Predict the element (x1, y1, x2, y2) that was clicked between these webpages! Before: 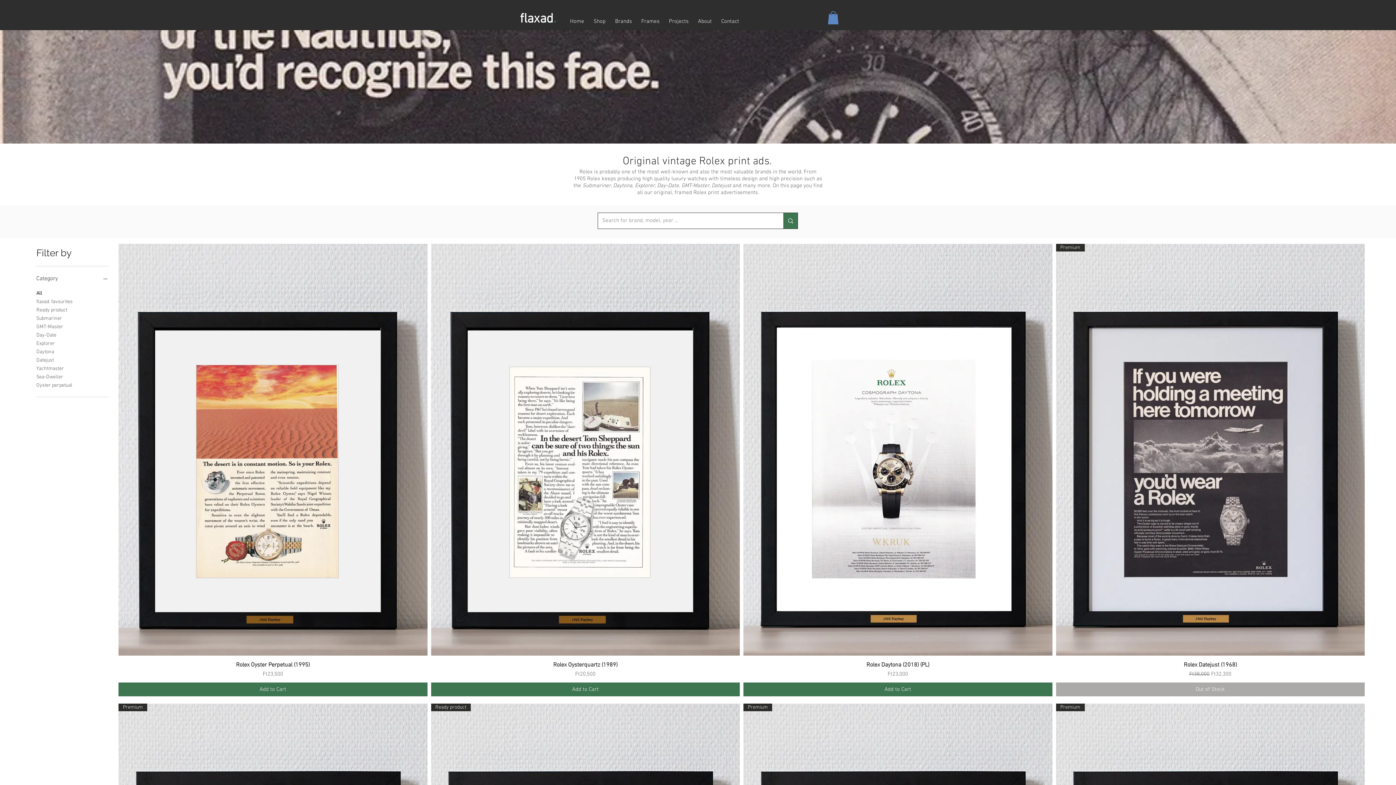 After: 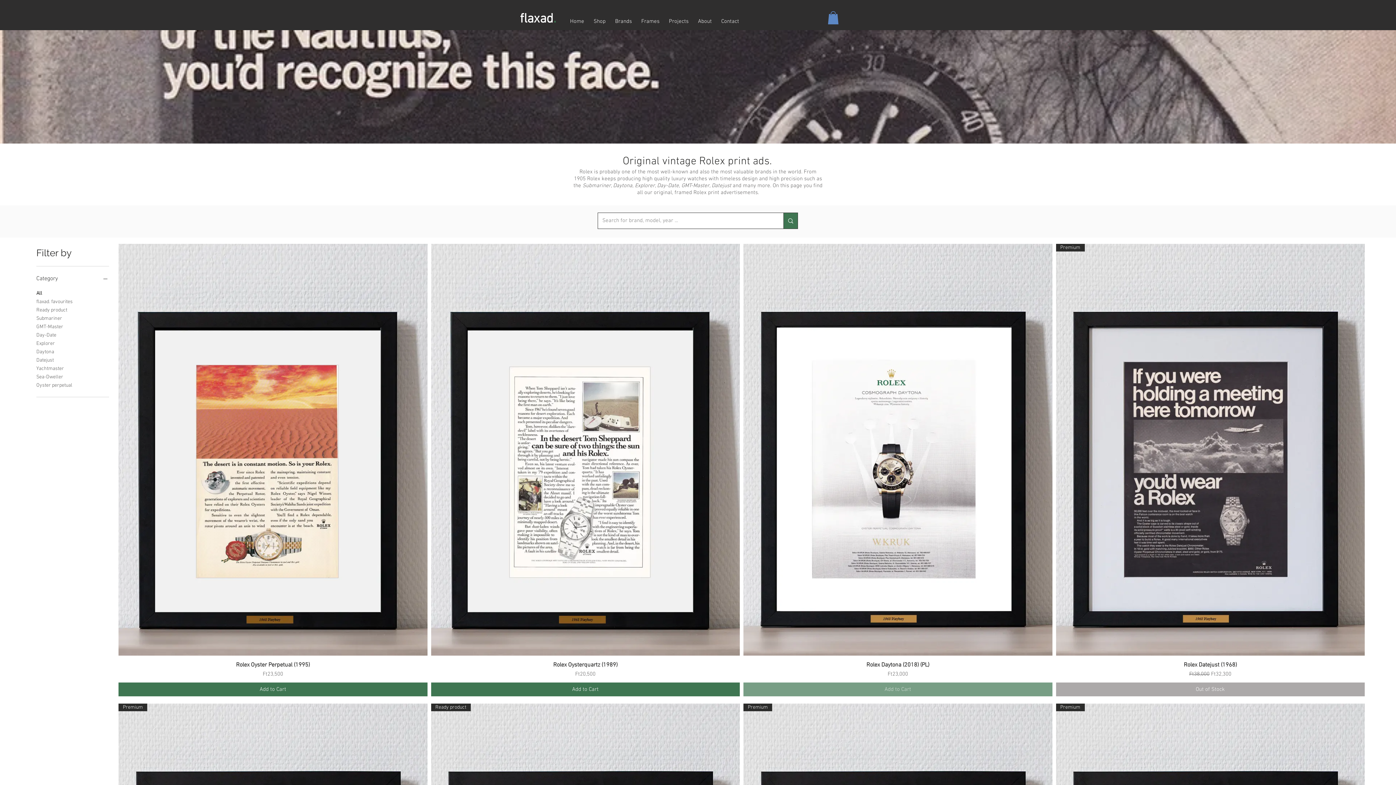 Action: bbox: (743, 682, 1052, 696) label: Add to Cart